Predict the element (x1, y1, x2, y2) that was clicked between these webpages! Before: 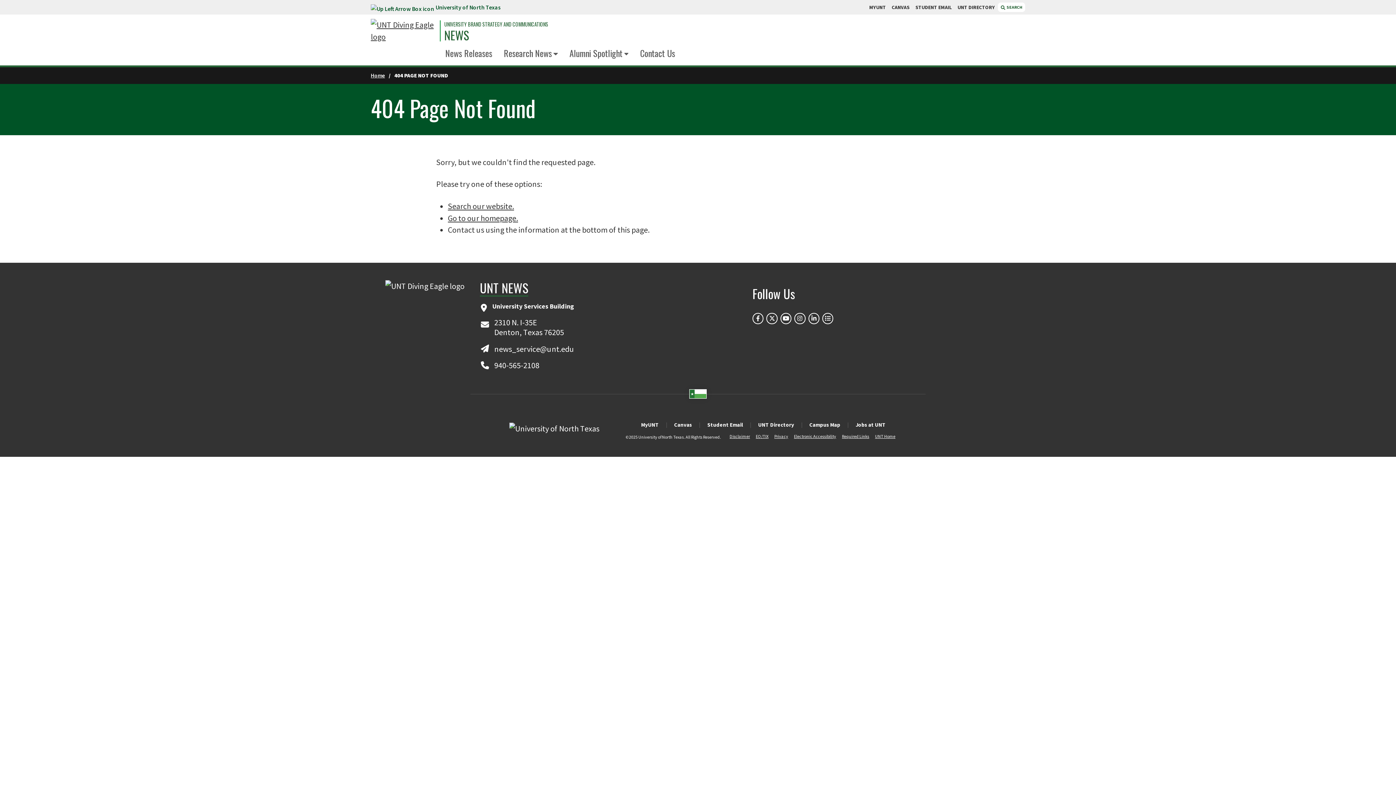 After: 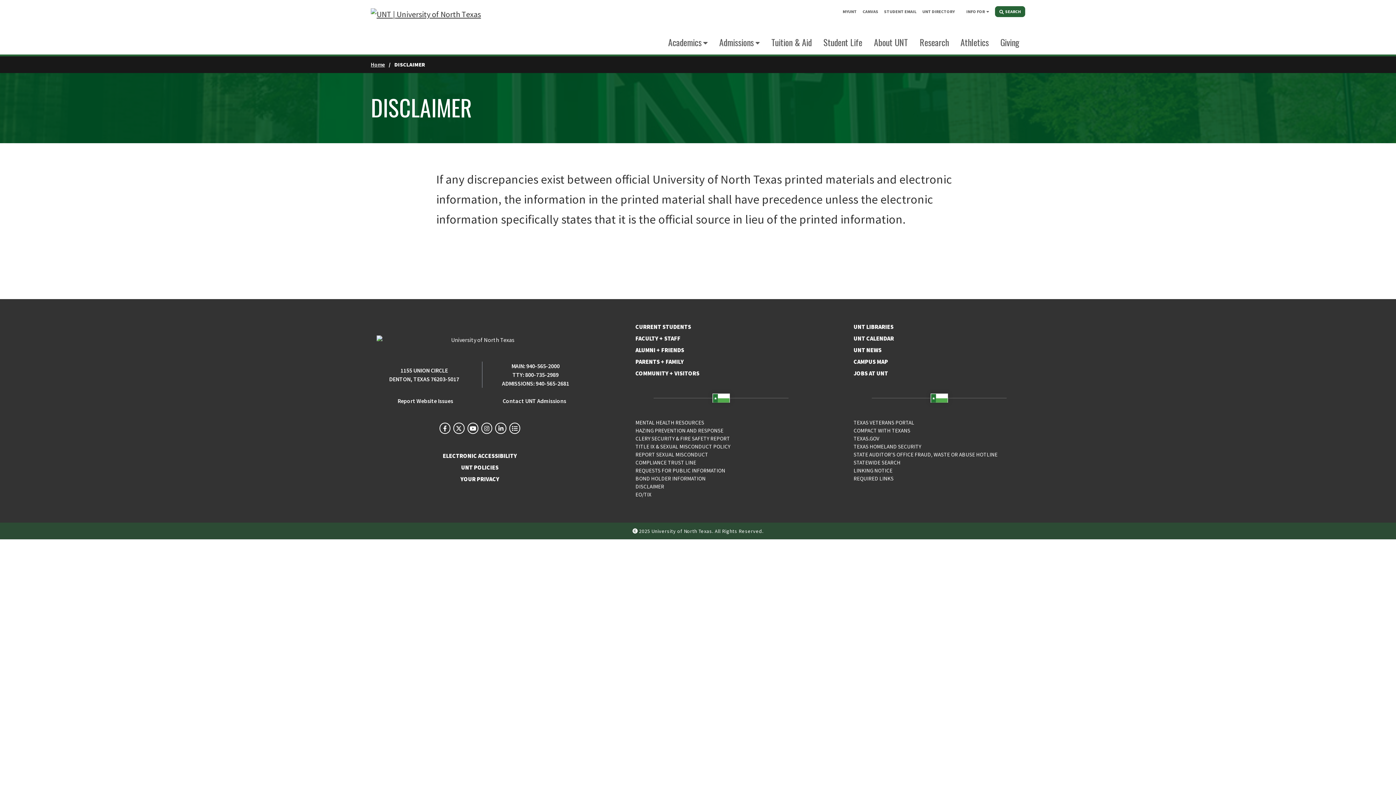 Action: label: Disclaimer bbox: (729, 433, 750, 439)